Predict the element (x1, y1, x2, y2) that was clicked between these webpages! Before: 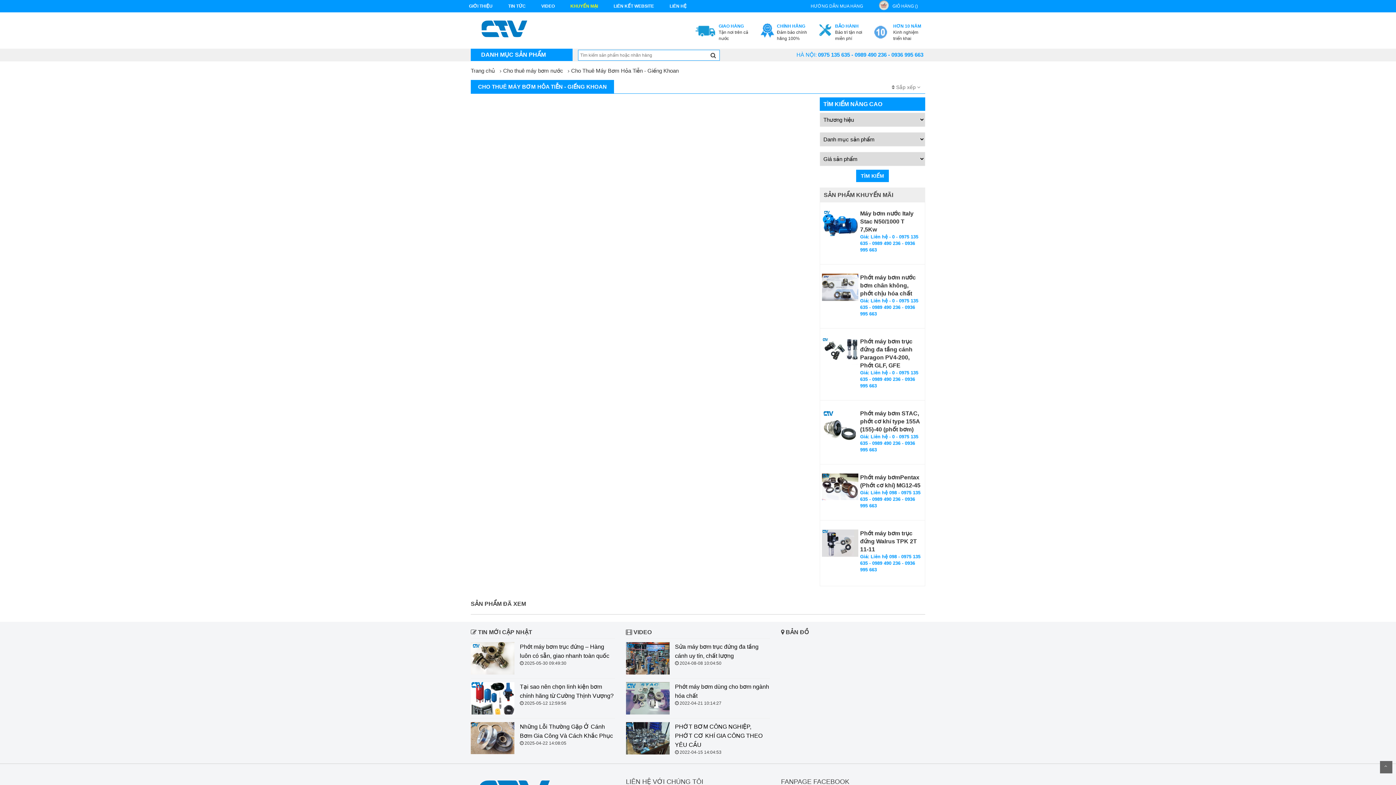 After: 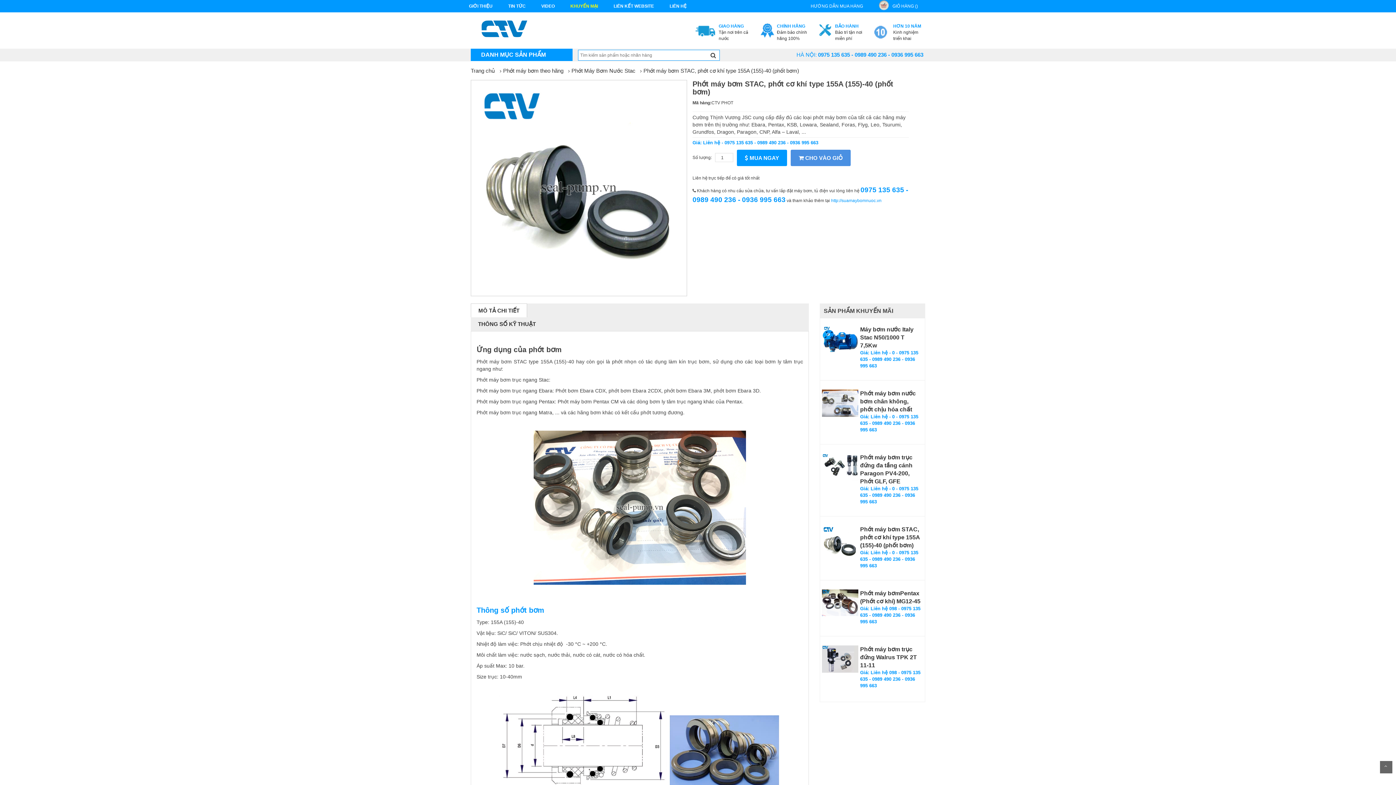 Action: bbox: (822, 409, 858, 446)